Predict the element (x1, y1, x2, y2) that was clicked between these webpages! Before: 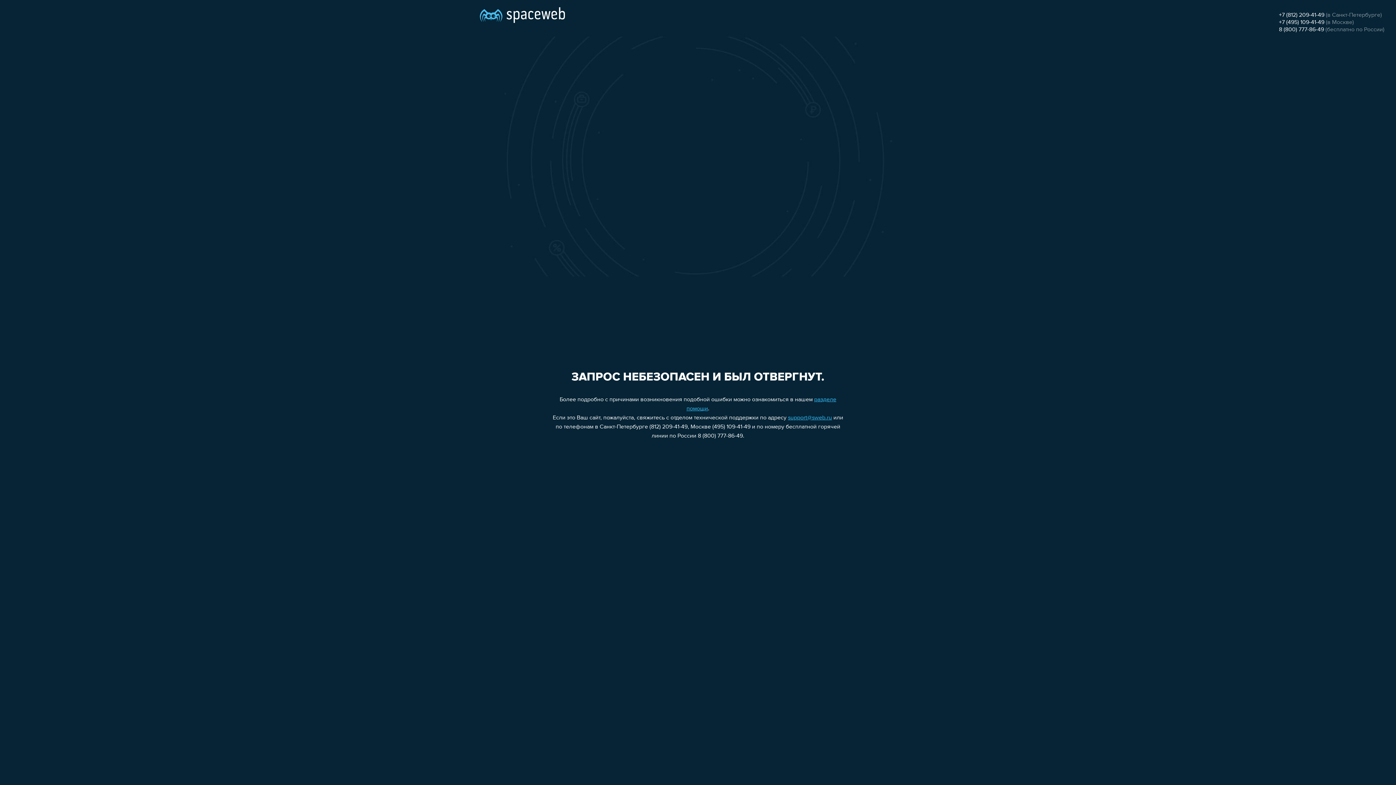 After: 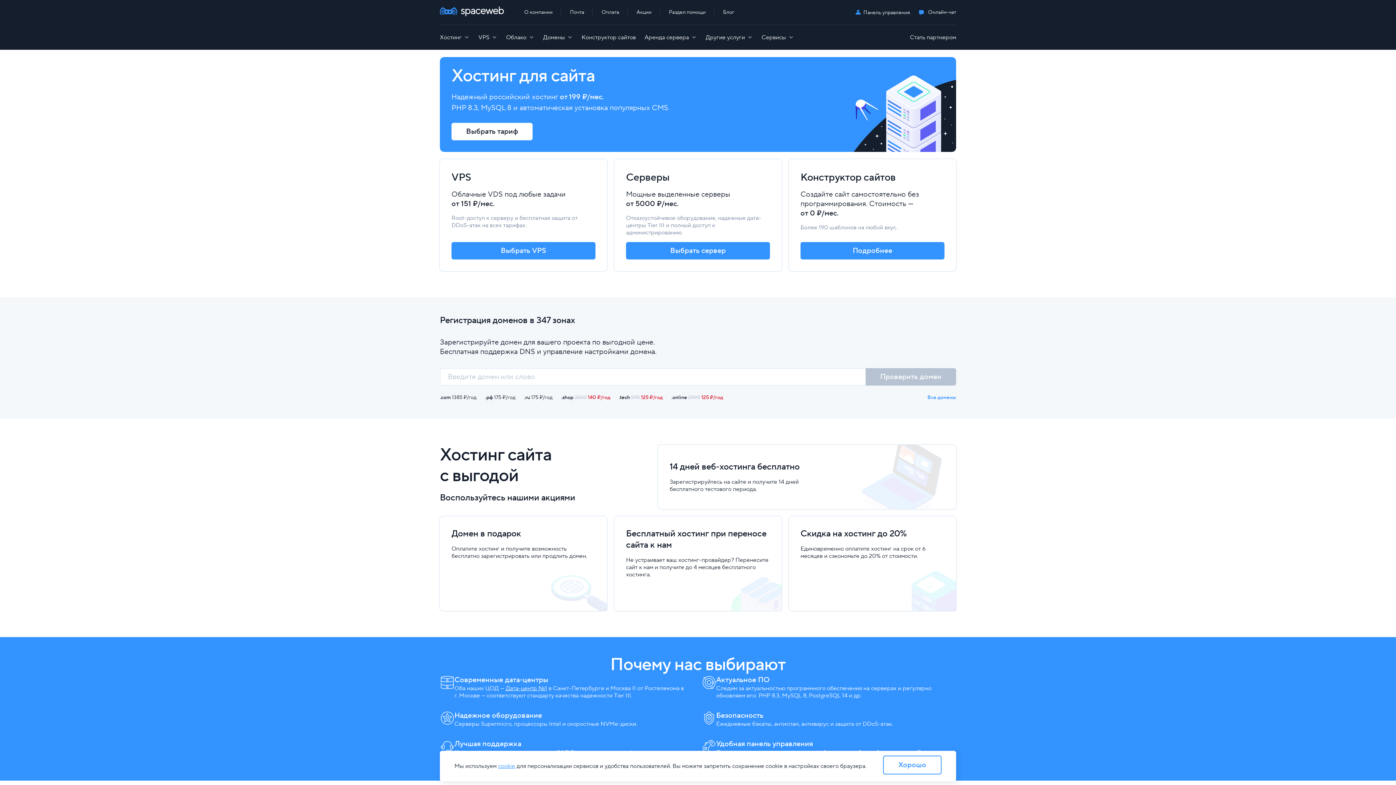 Action: bbox: (480, 0, 565, 25)